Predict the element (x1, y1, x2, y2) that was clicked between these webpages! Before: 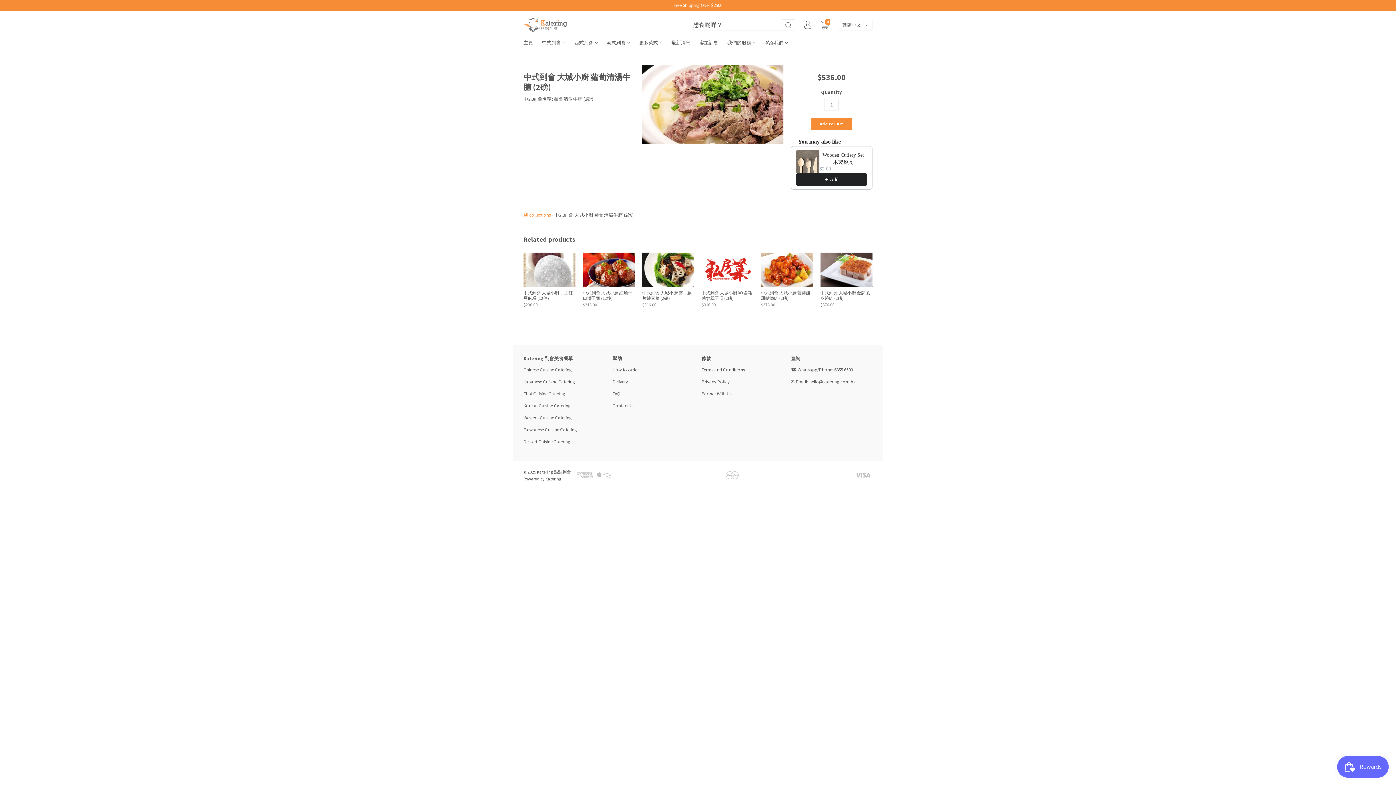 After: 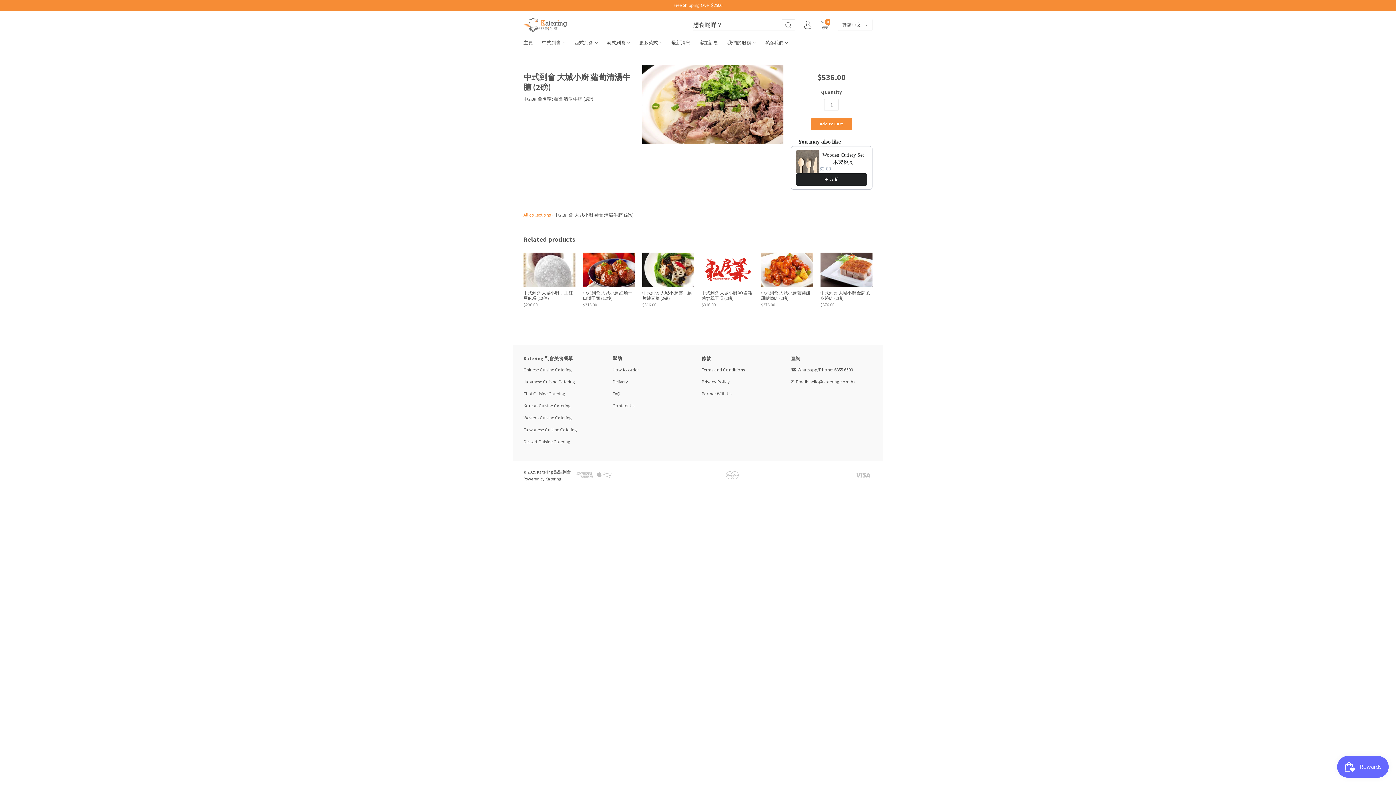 Action: bbox: (796, 173, 867, 185) label: Add